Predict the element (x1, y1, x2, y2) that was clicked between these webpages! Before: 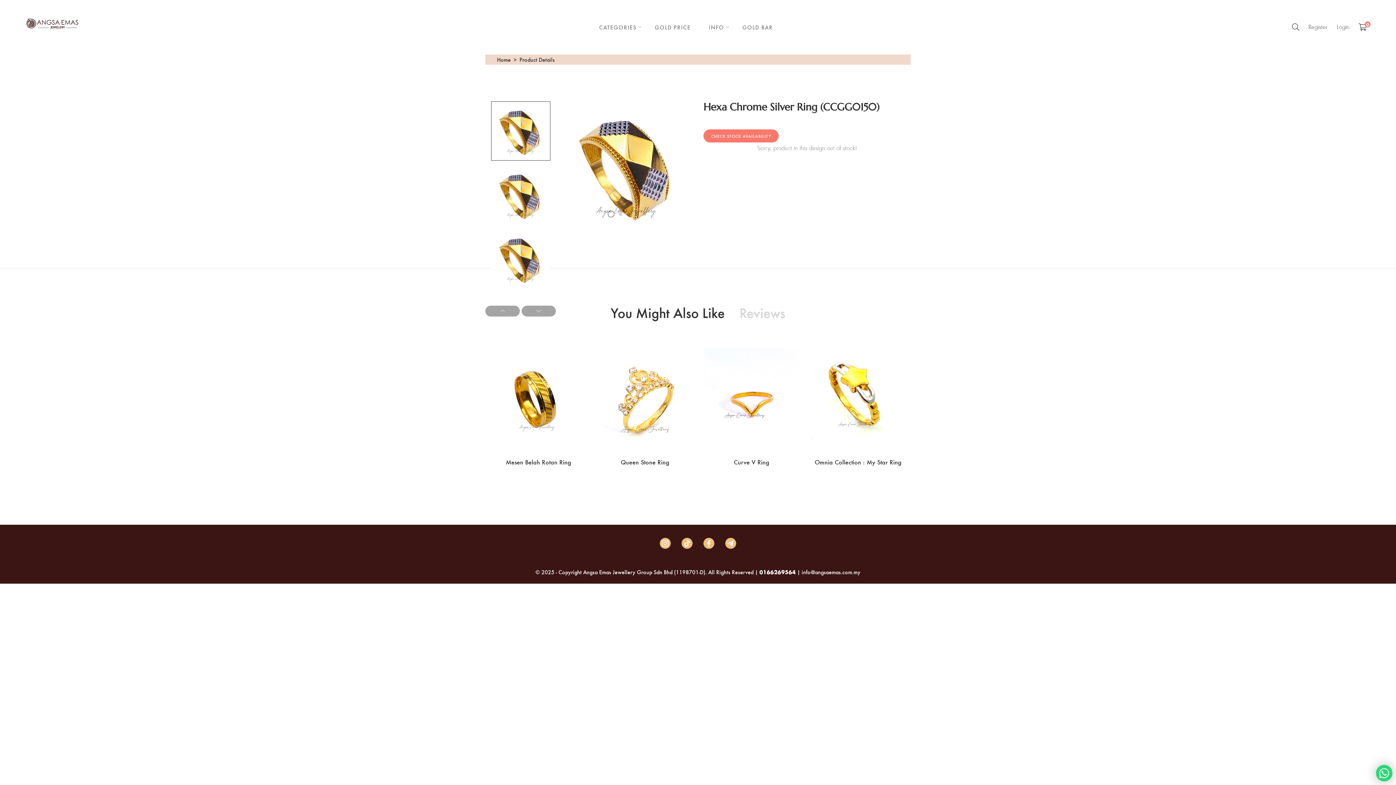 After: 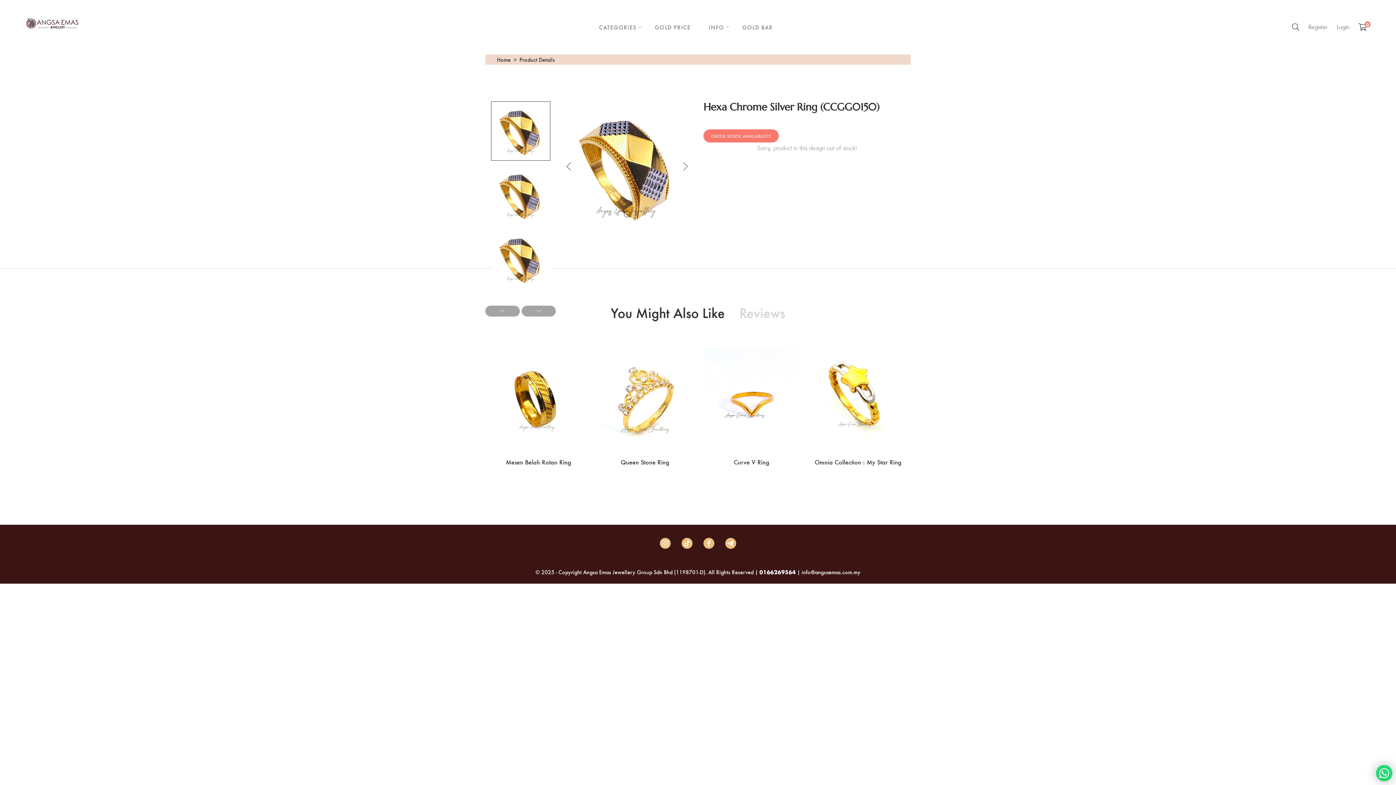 Action: label: 3 of 5 bbox: (626, 212, 630, 216)